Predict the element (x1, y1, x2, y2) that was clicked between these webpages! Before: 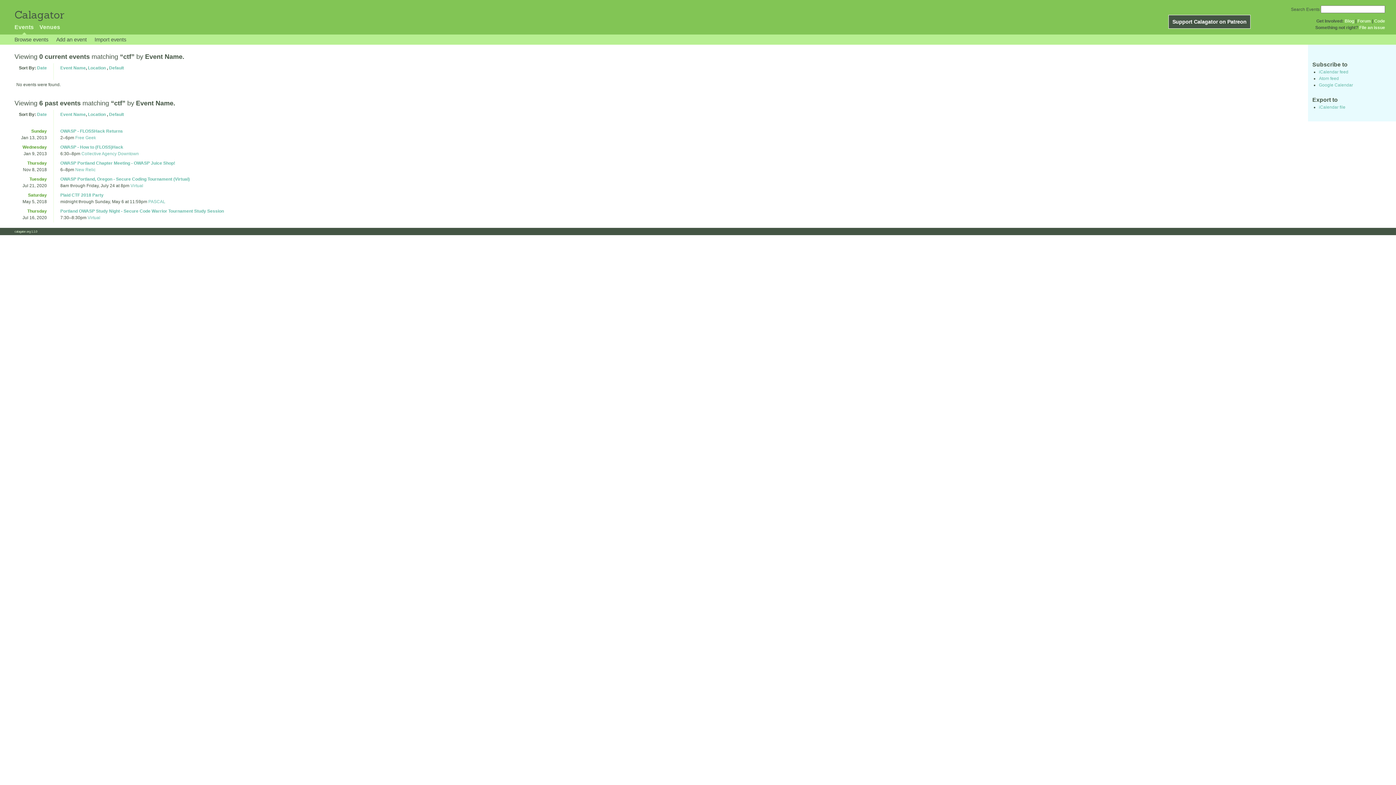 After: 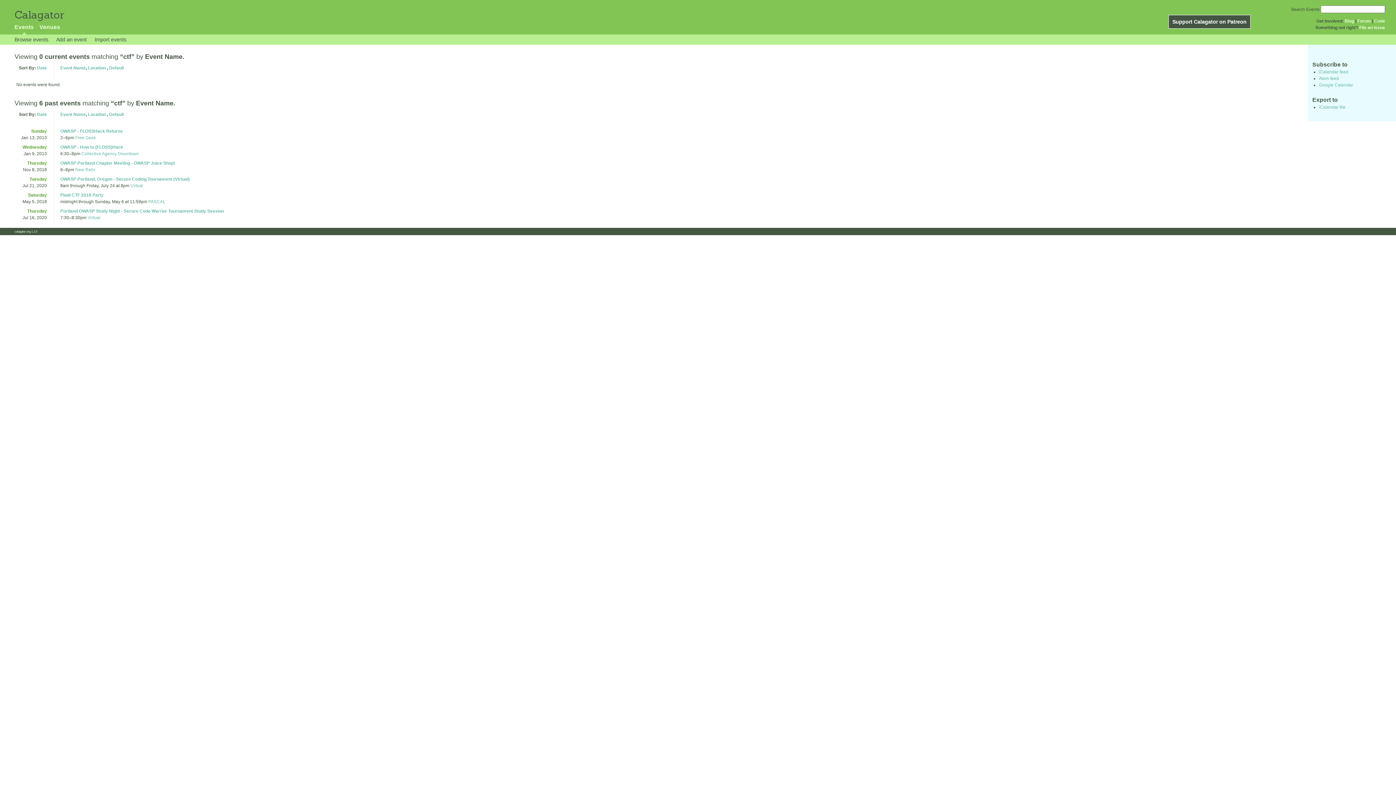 Action: bbox: (60, 111, 85, 117) label: Event Name